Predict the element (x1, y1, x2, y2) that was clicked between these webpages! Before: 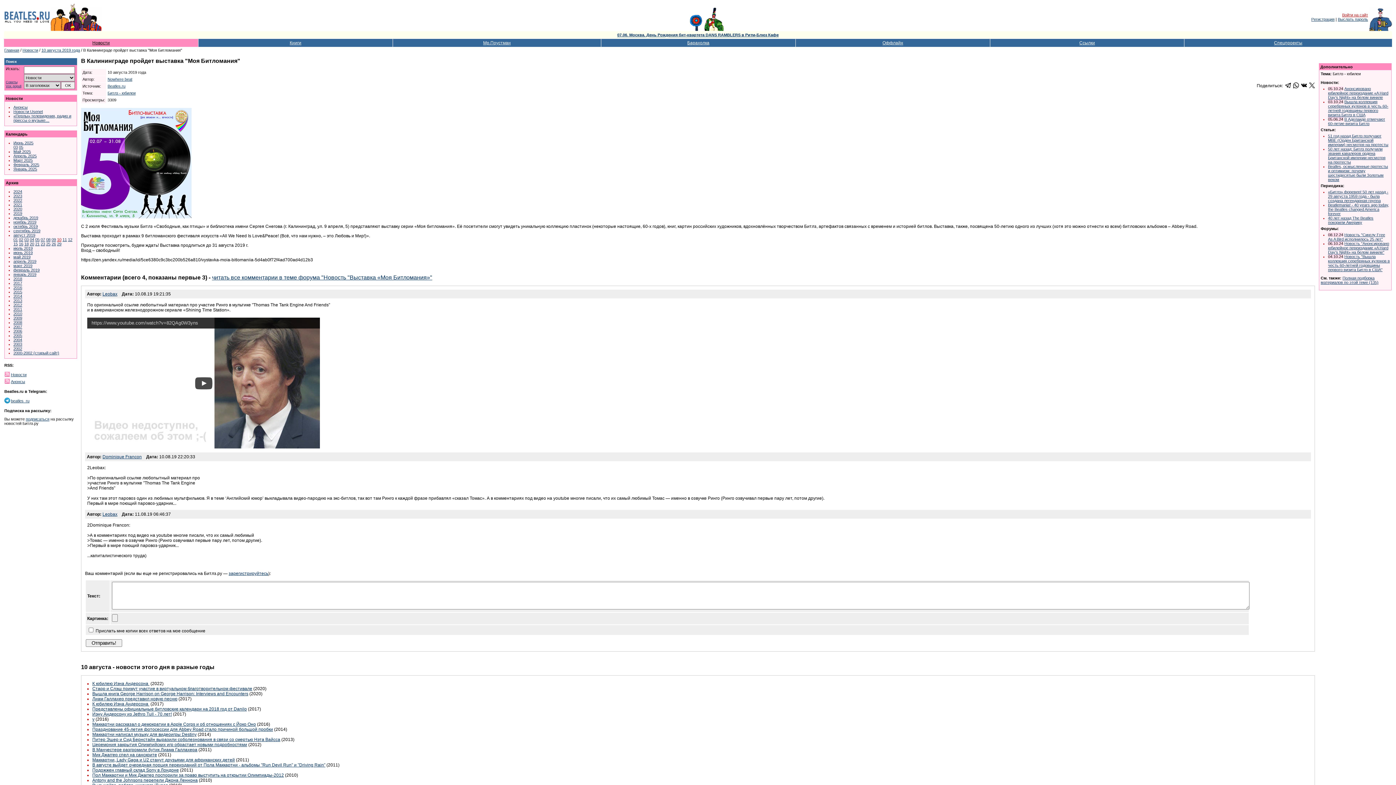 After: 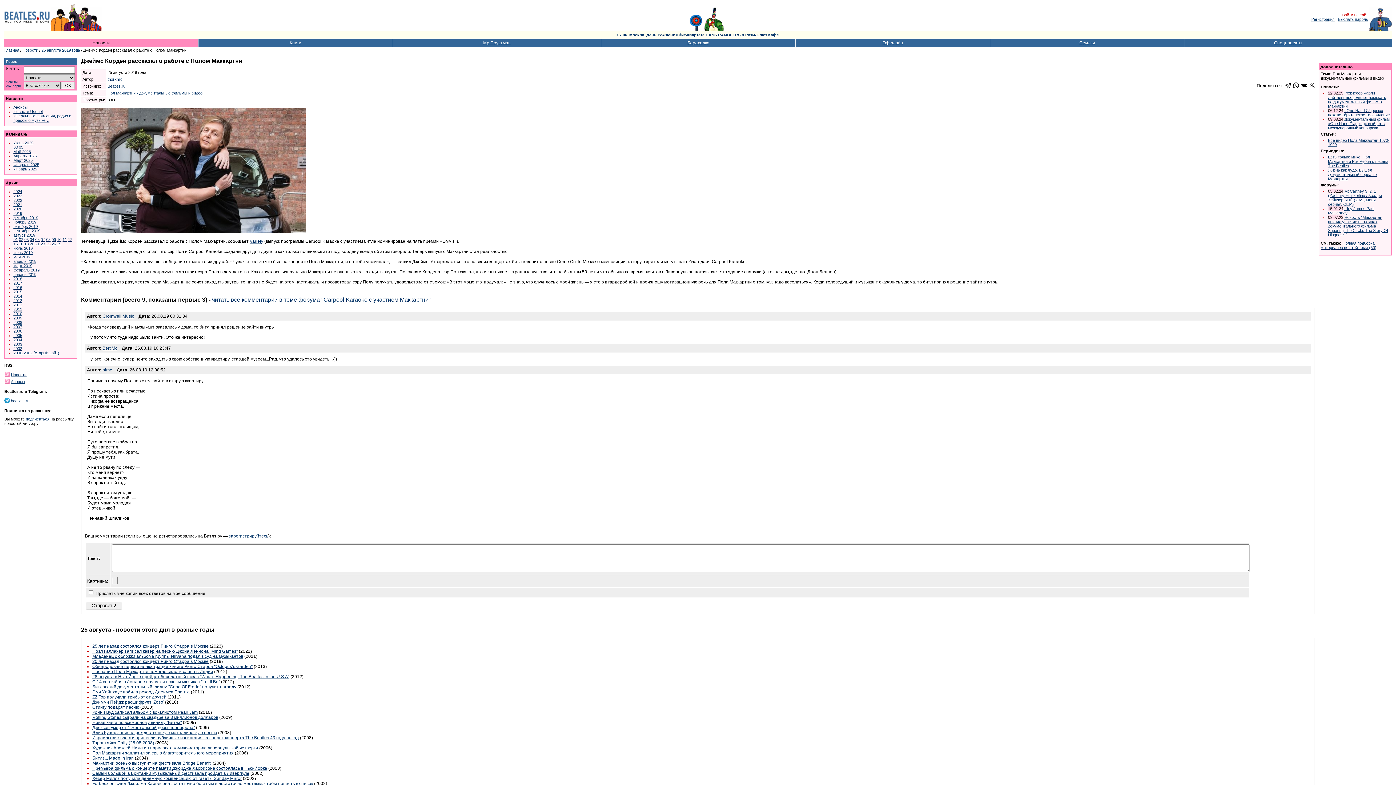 Action: label: 25 bbox: (46, 241, 50, 246)